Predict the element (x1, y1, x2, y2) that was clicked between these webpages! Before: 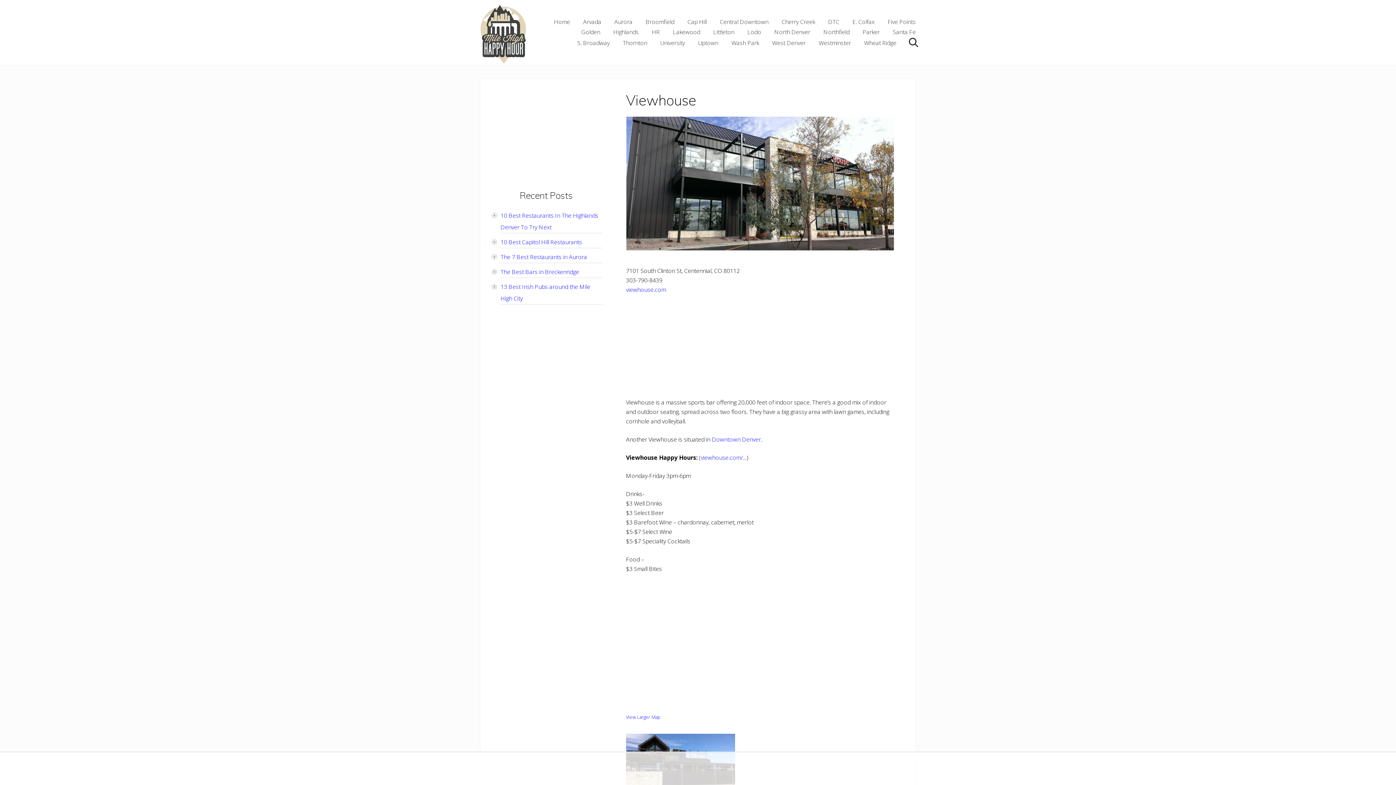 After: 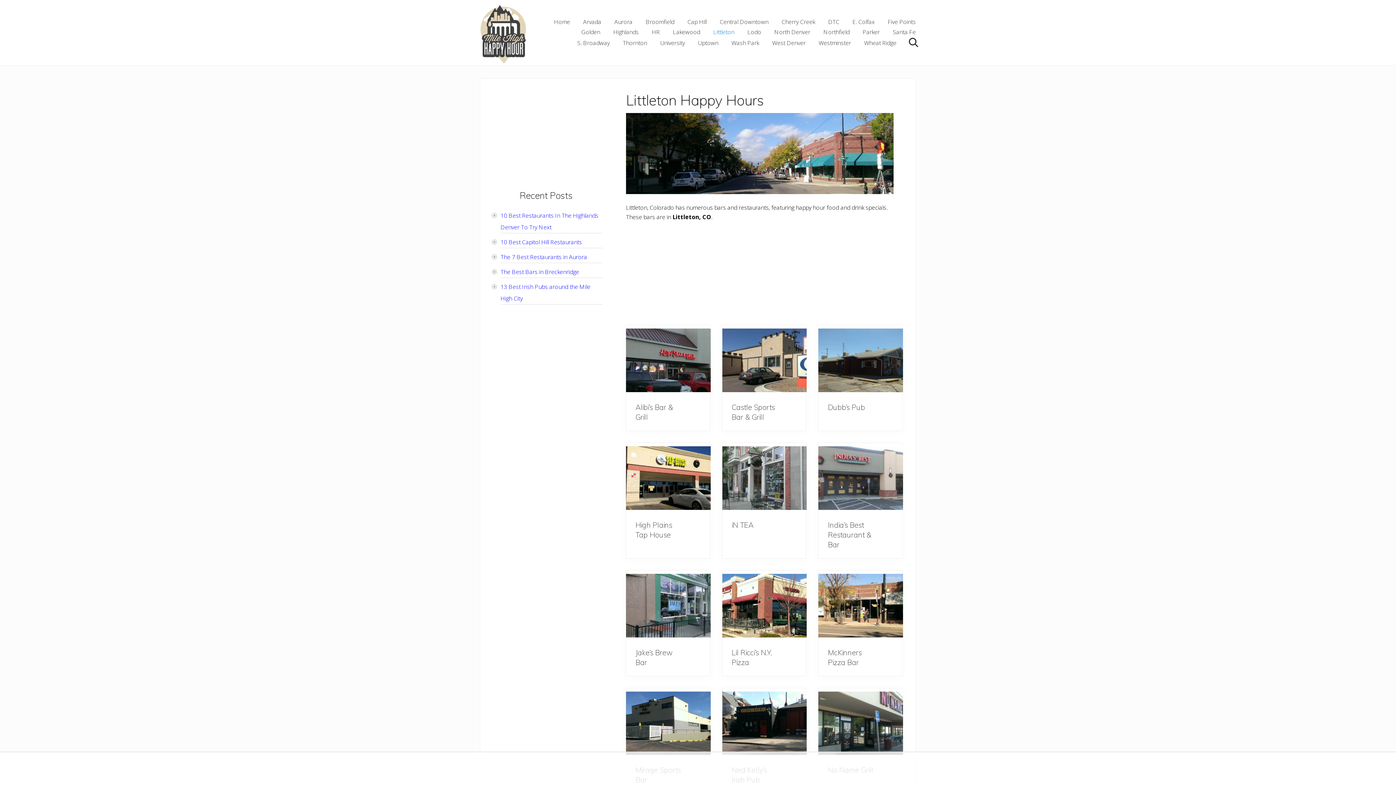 Action: bbox: (707, 26, 740, 37) label: Littleton